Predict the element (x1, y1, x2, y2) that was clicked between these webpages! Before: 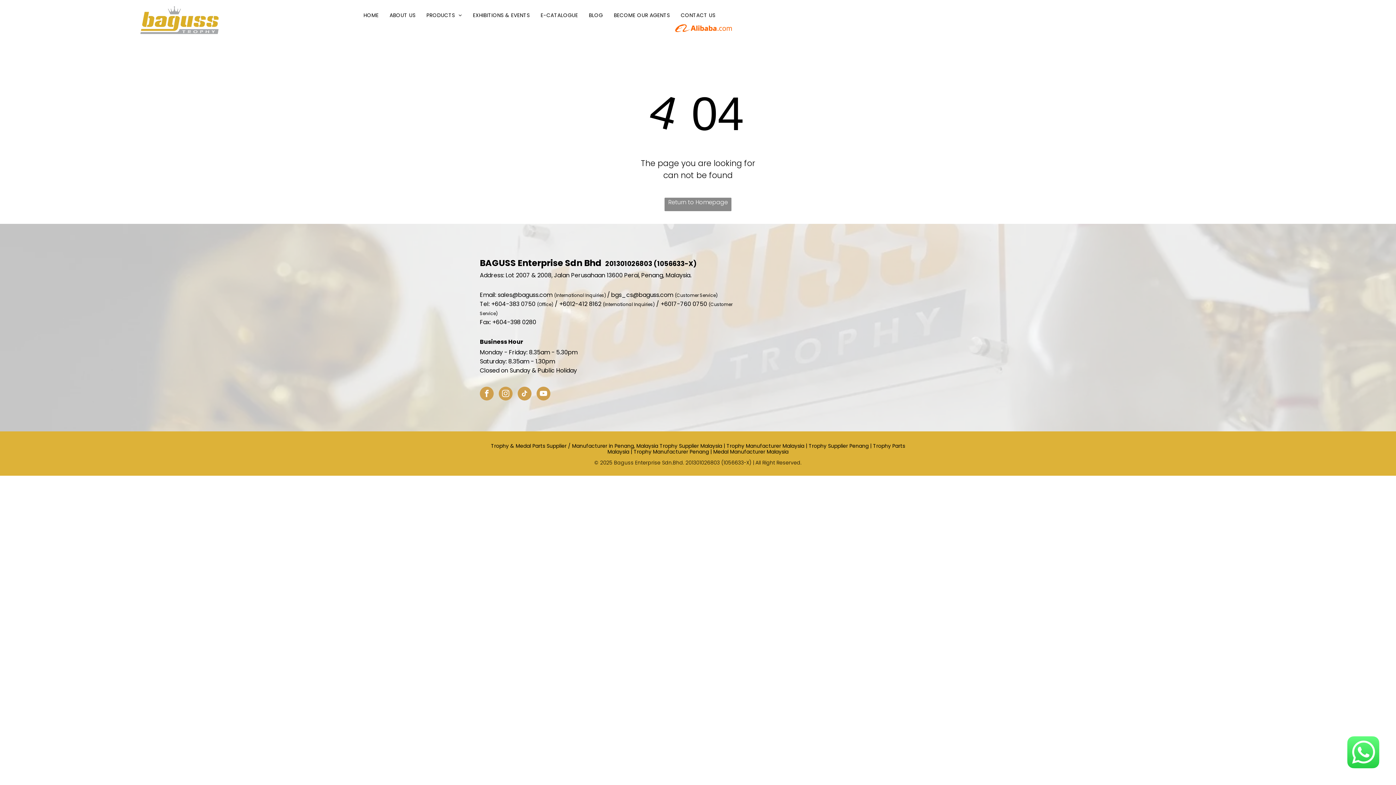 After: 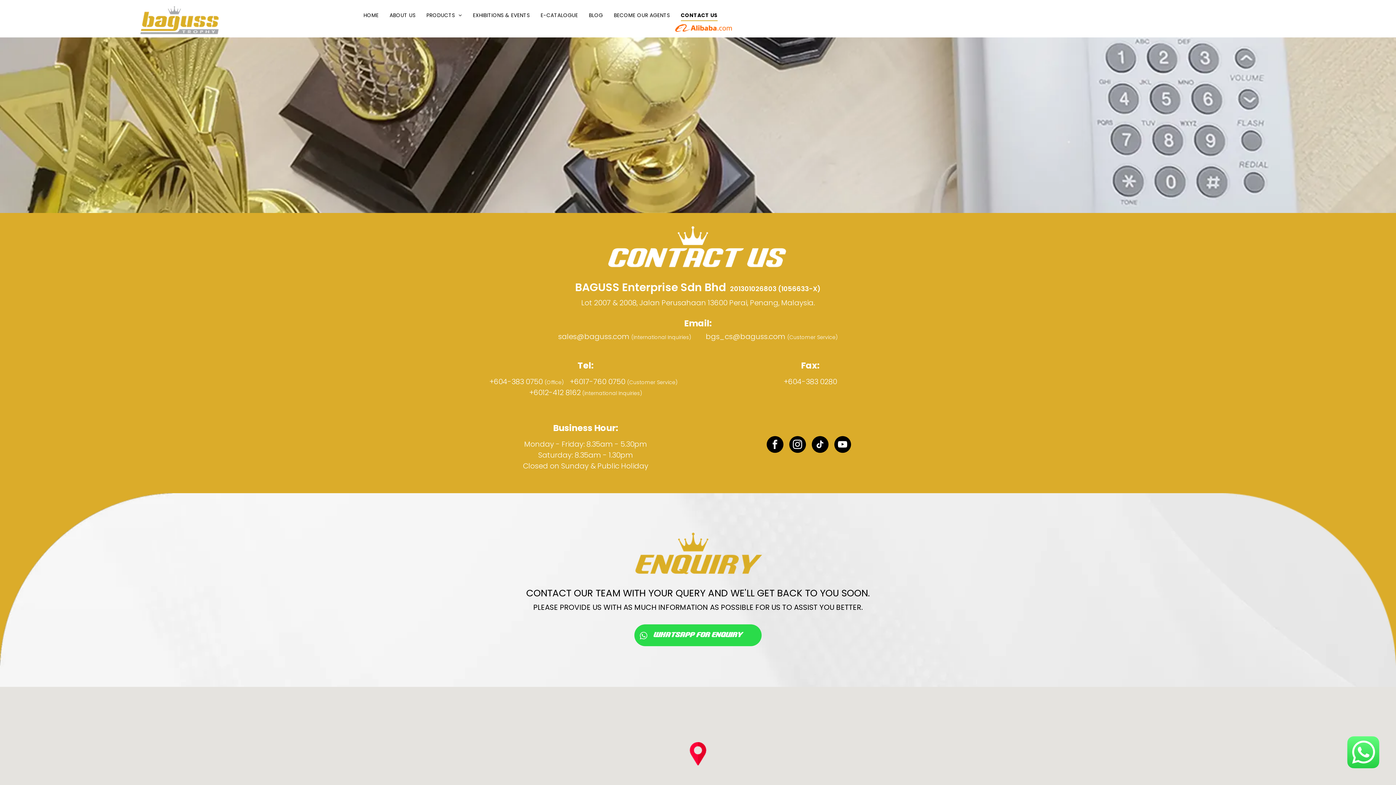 Action: label: CONTACT US bbox: (675, 9, 721, 20)